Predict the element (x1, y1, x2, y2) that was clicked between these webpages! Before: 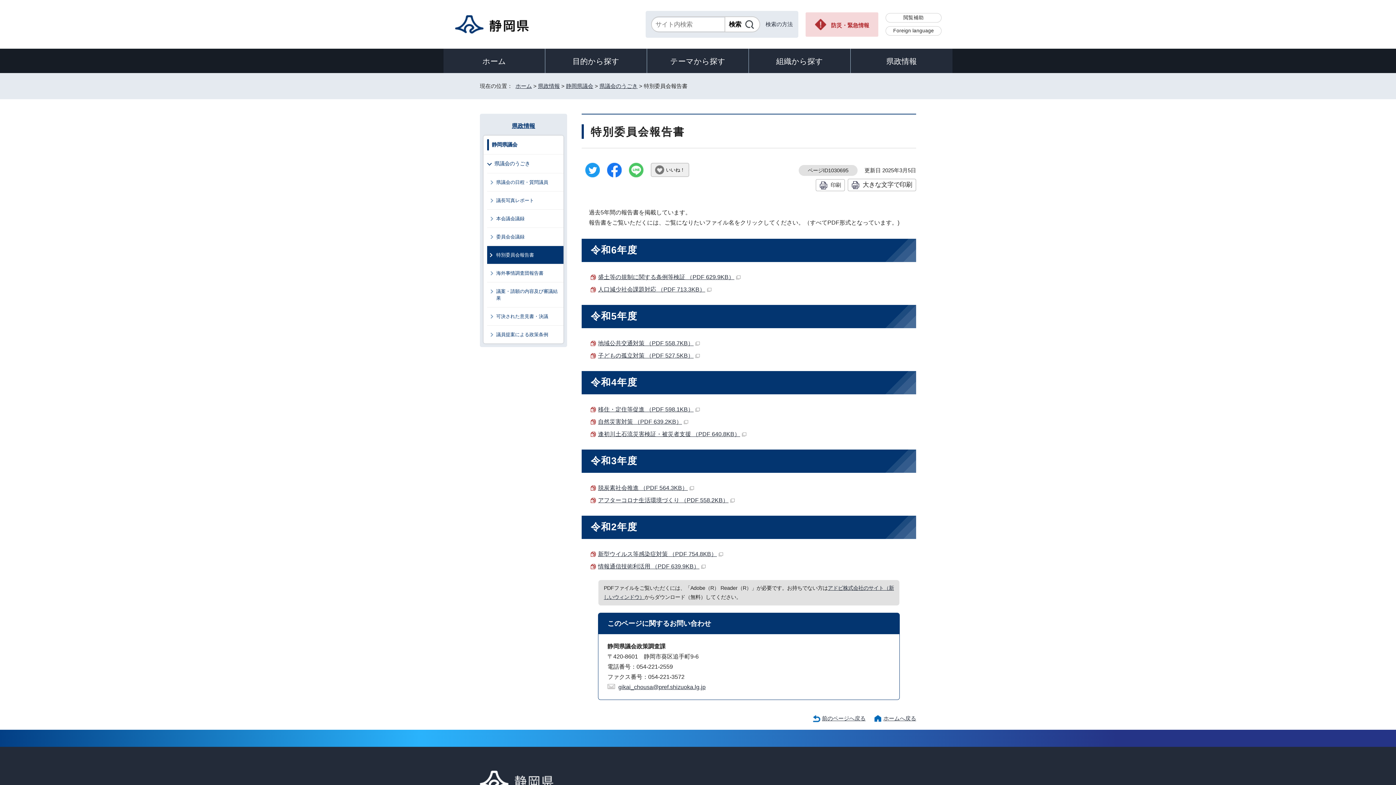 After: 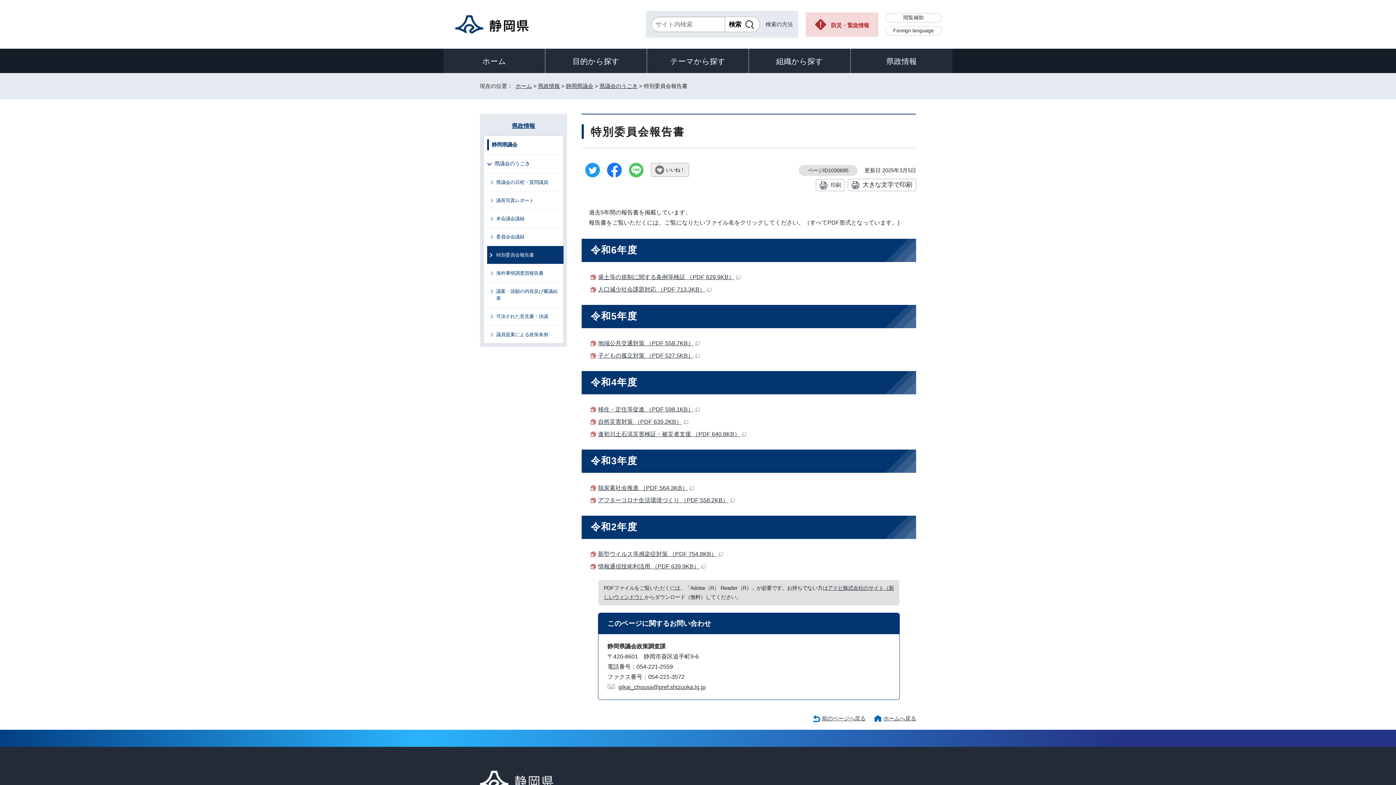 Action: label: 大きな文字で印刷 bbox: (848, 179, 916, 190)